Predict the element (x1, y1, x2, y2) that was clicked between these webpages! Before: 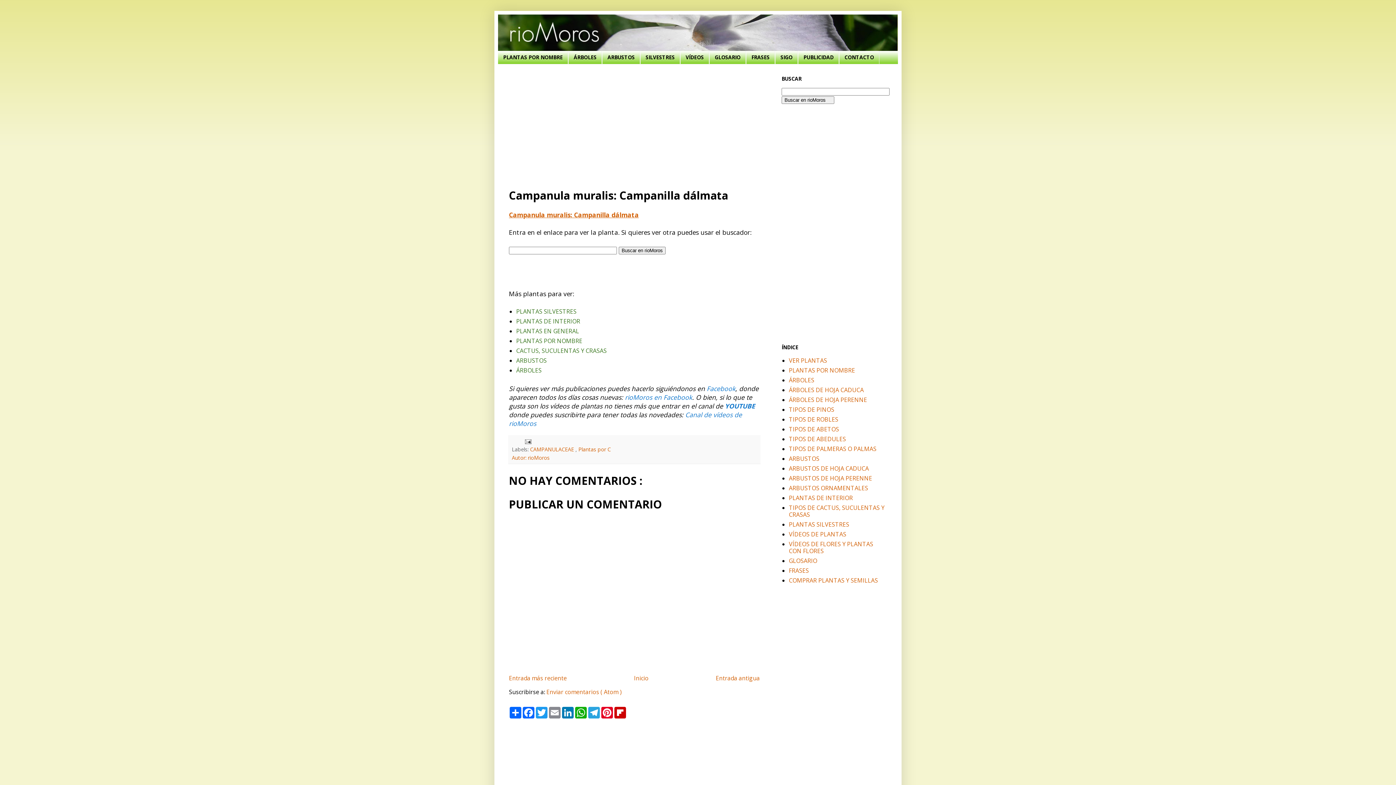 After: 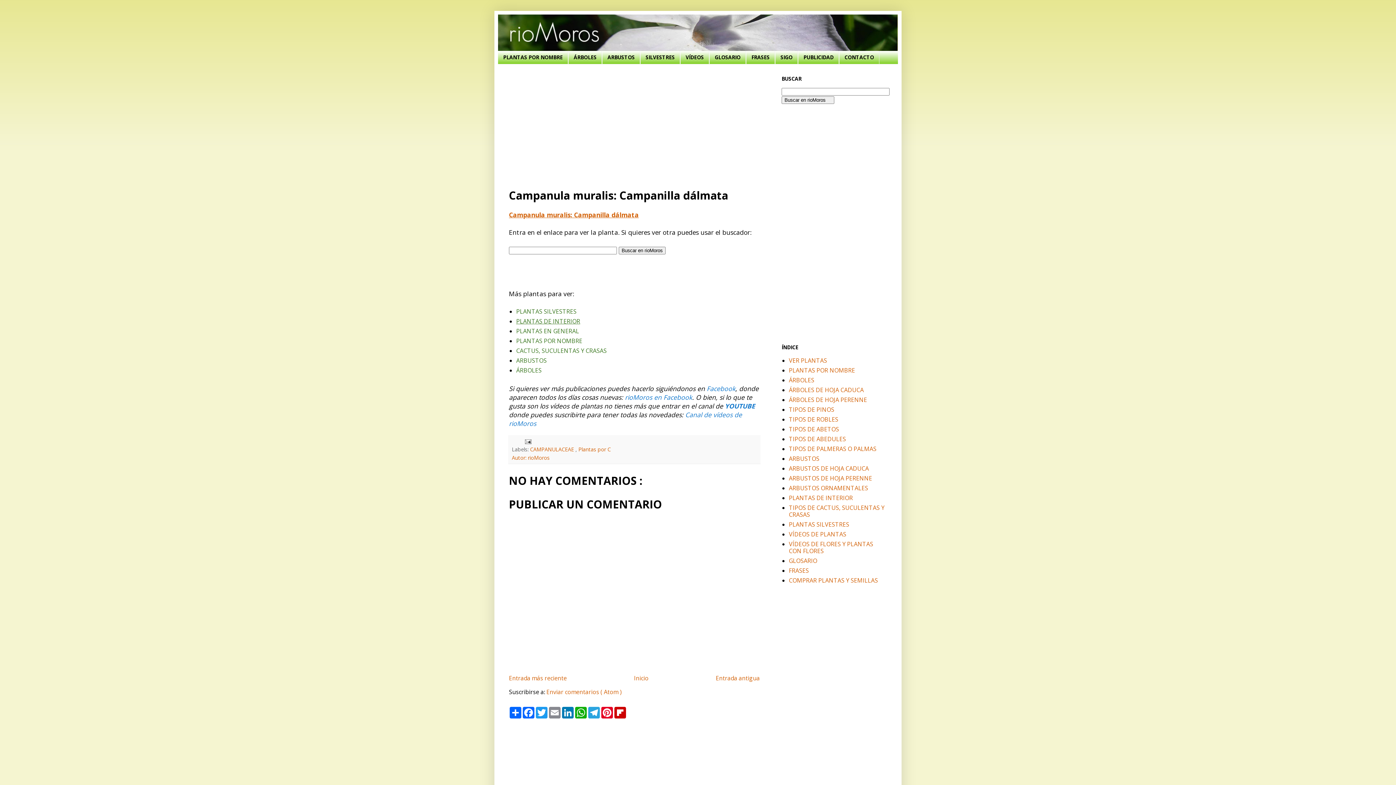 Action: bbox: (516, 317, 580, 325) label: PLANTAS DE INTERIOR